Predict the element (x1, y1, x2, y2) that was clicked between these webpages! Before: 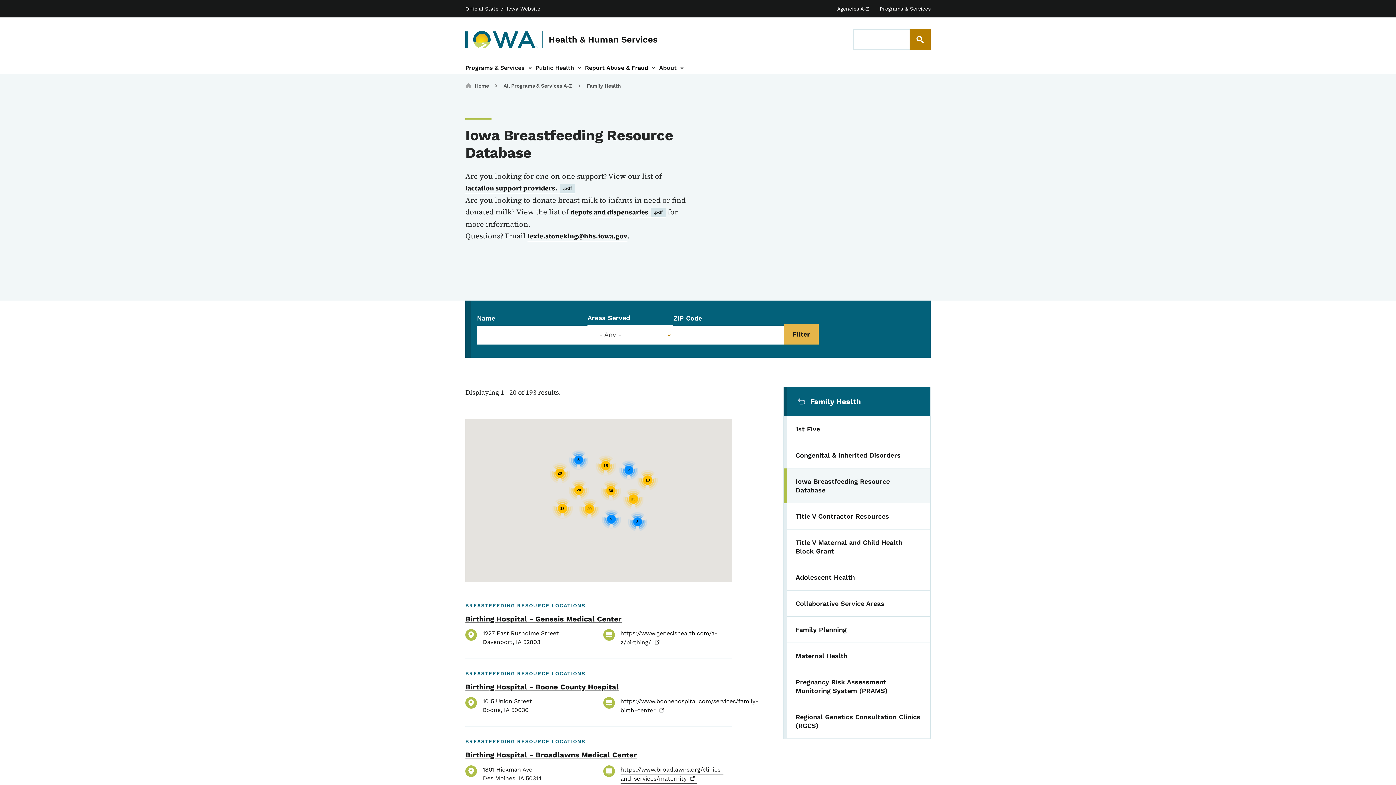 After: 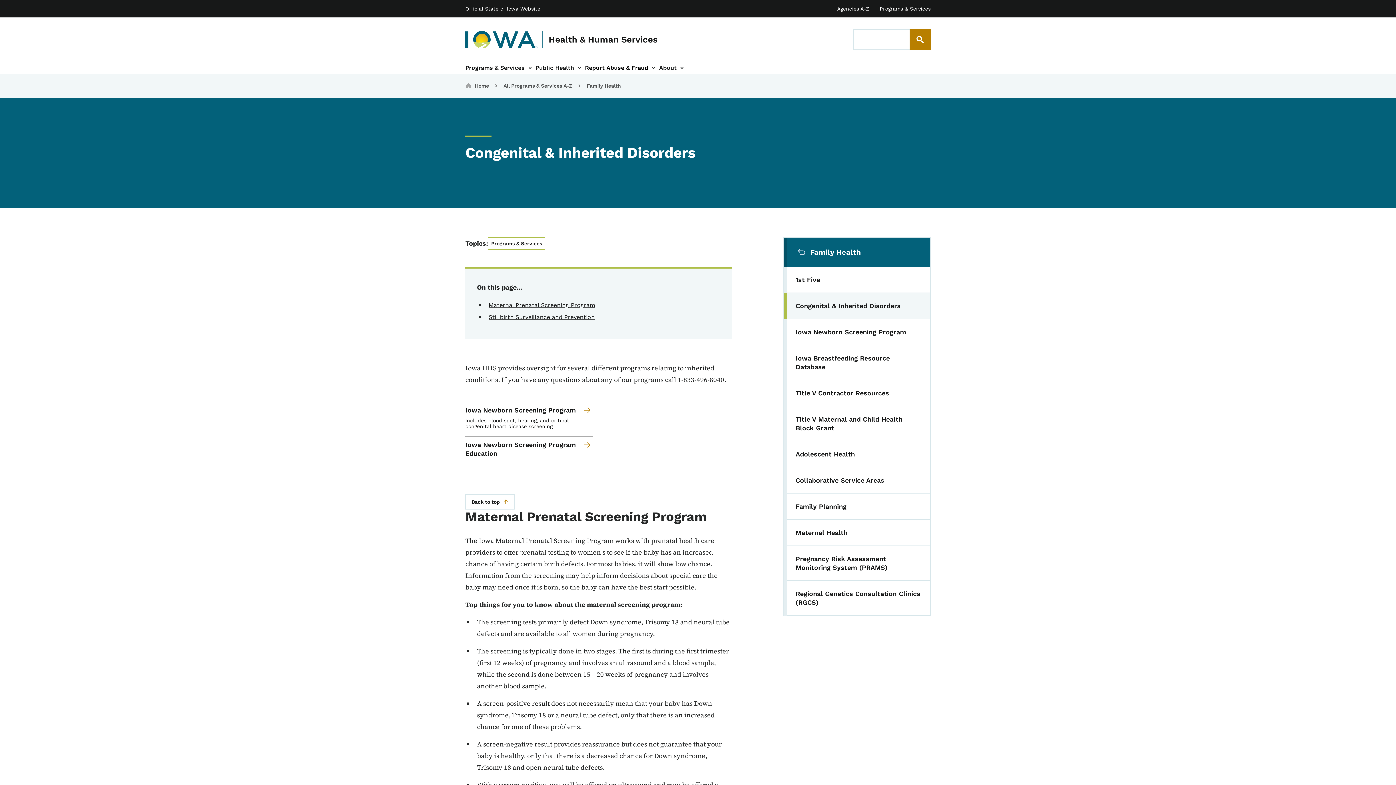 Action: label: Congenital & Inherited Disorders
(parent section) bbox: (783, 442, 930, 468)